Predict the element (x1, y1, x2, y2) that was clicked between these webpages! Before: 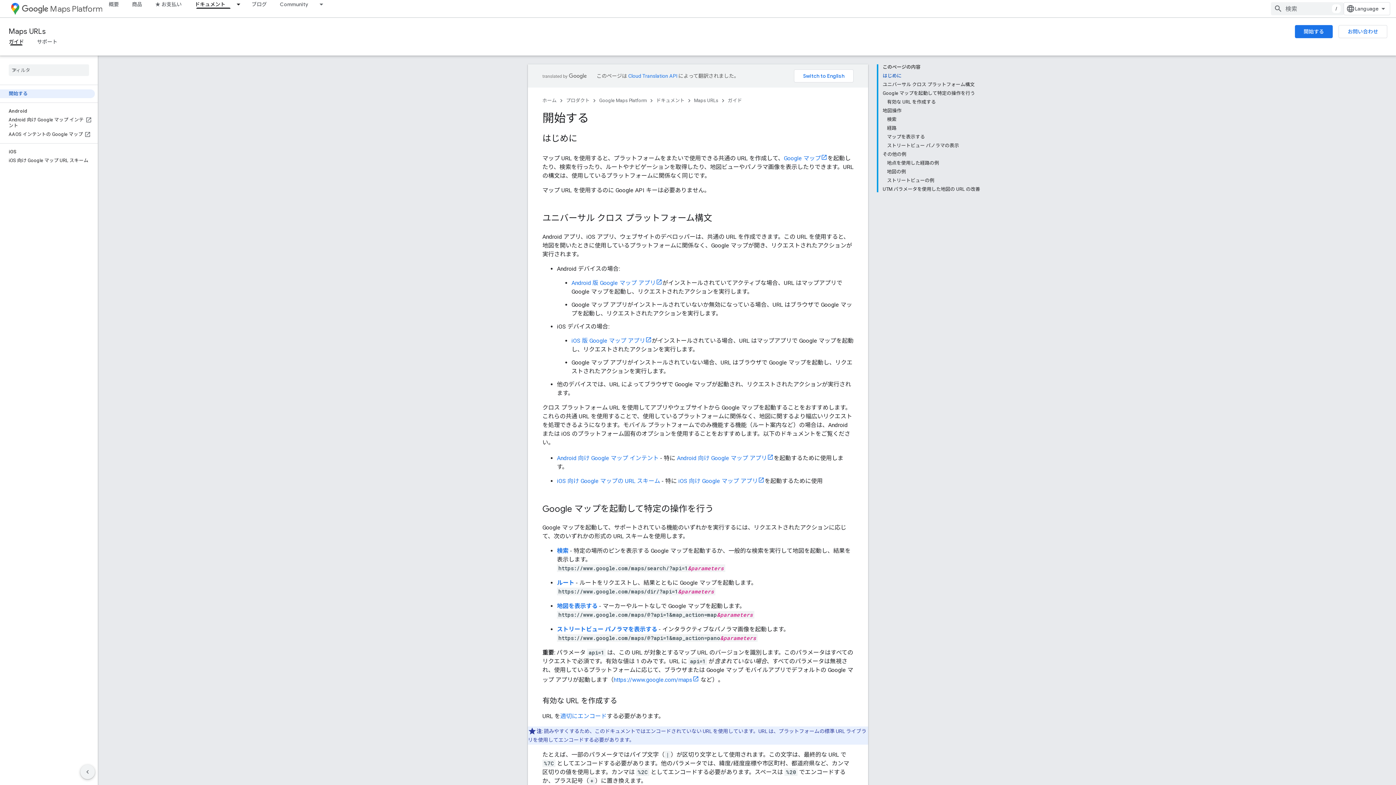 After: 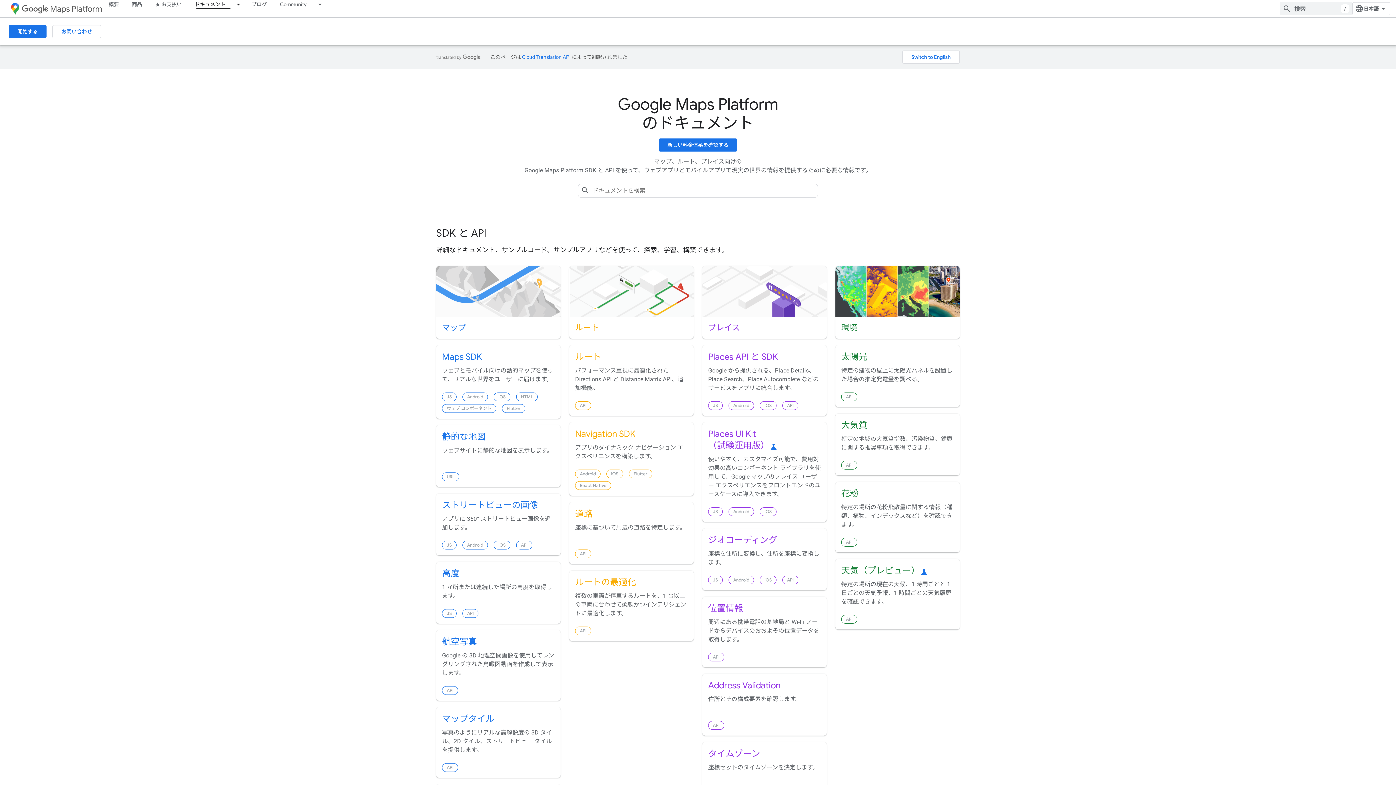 Action: bbox: (656, 96, 684, 105) label: ドキュメント